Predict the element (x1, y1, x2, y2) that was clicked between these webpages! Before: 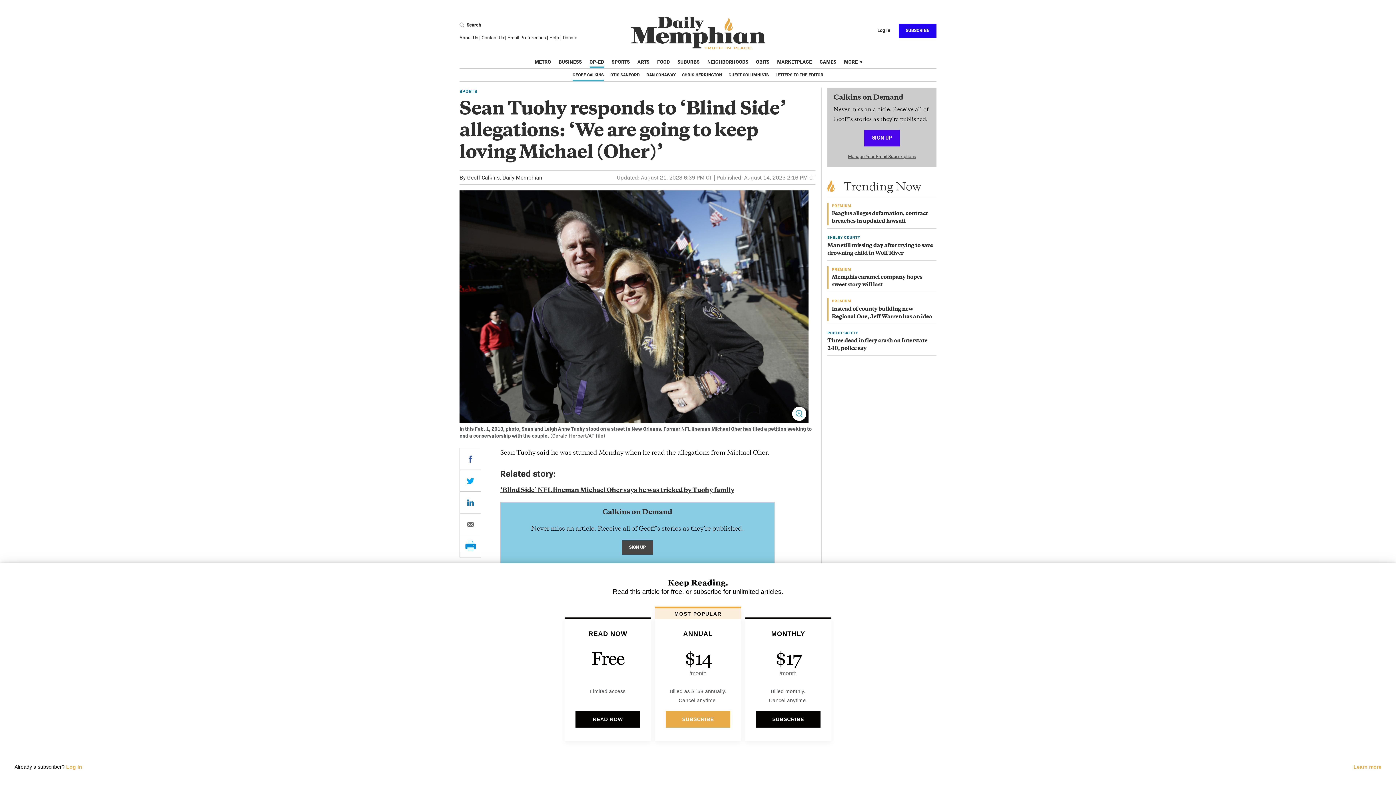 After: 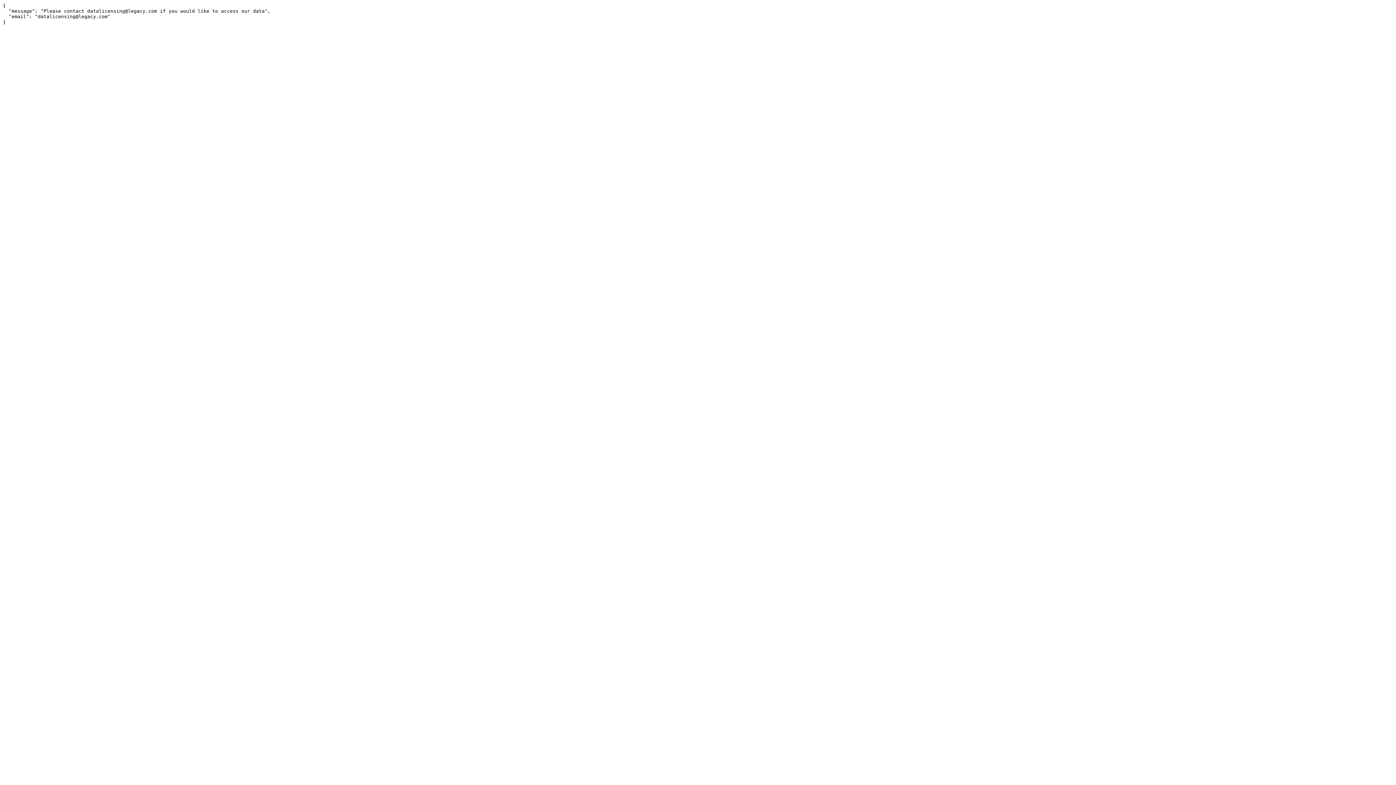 Action: label: OBITS bbox: (756, 55, 769, 68)